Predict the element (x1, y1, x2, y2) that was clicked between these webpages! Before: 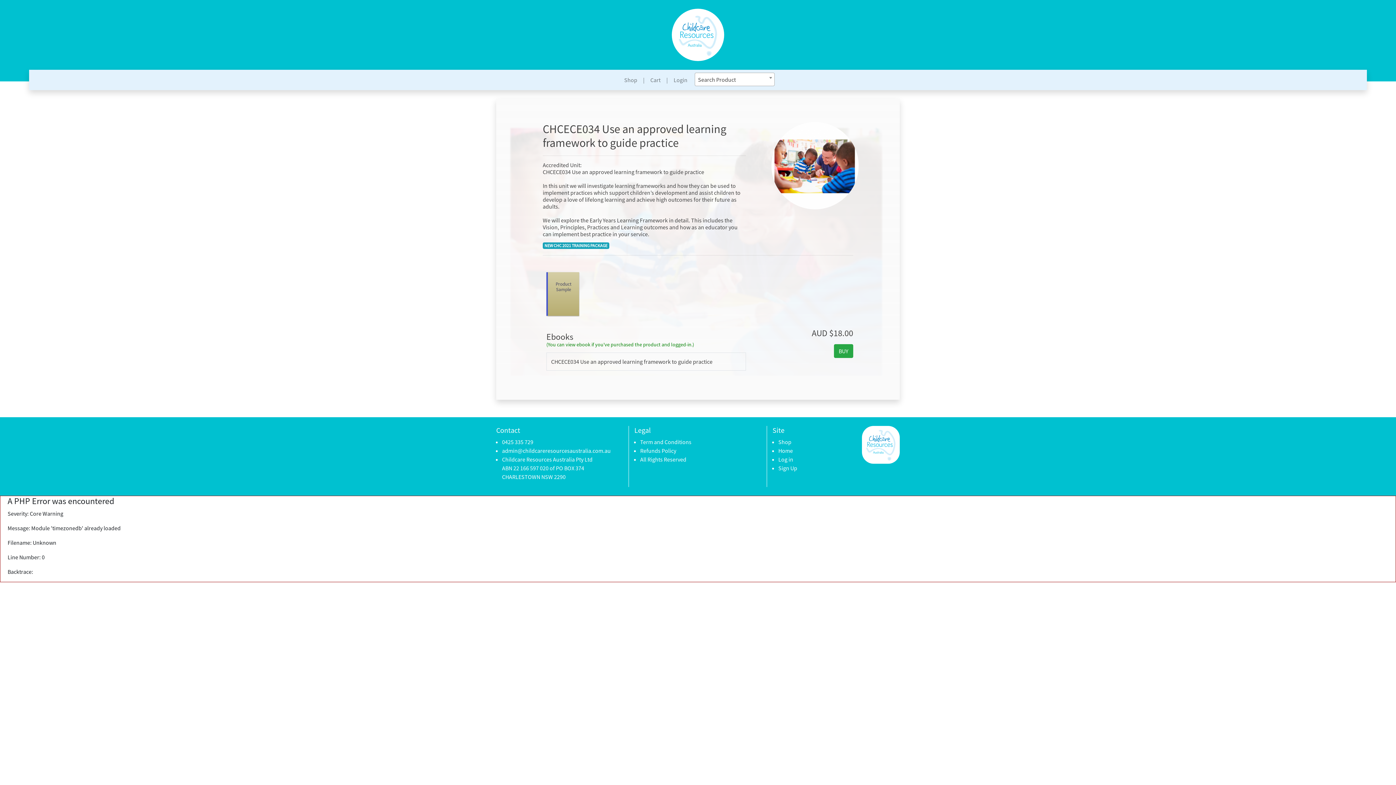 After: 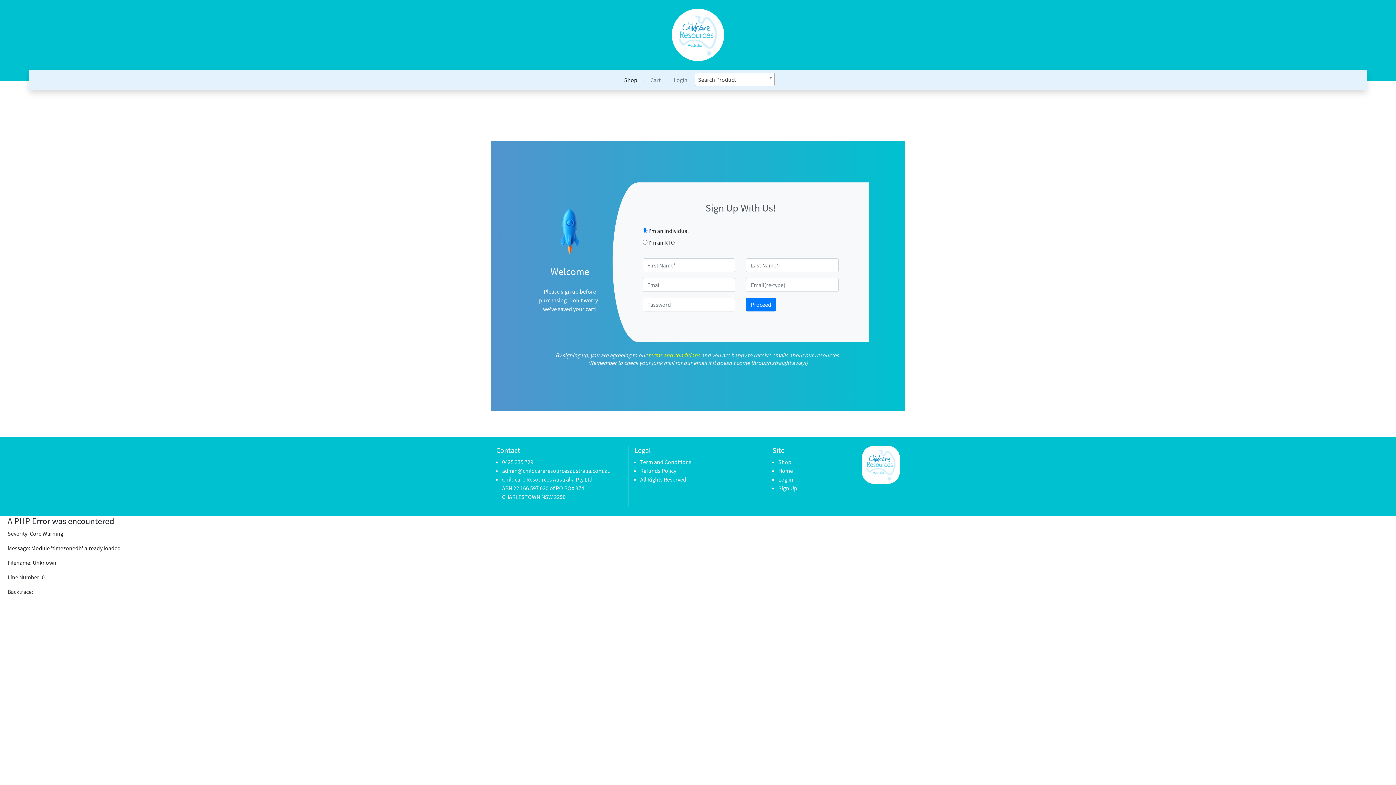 Action: label: Sign Up bbox: (778, 464, 797, 472)